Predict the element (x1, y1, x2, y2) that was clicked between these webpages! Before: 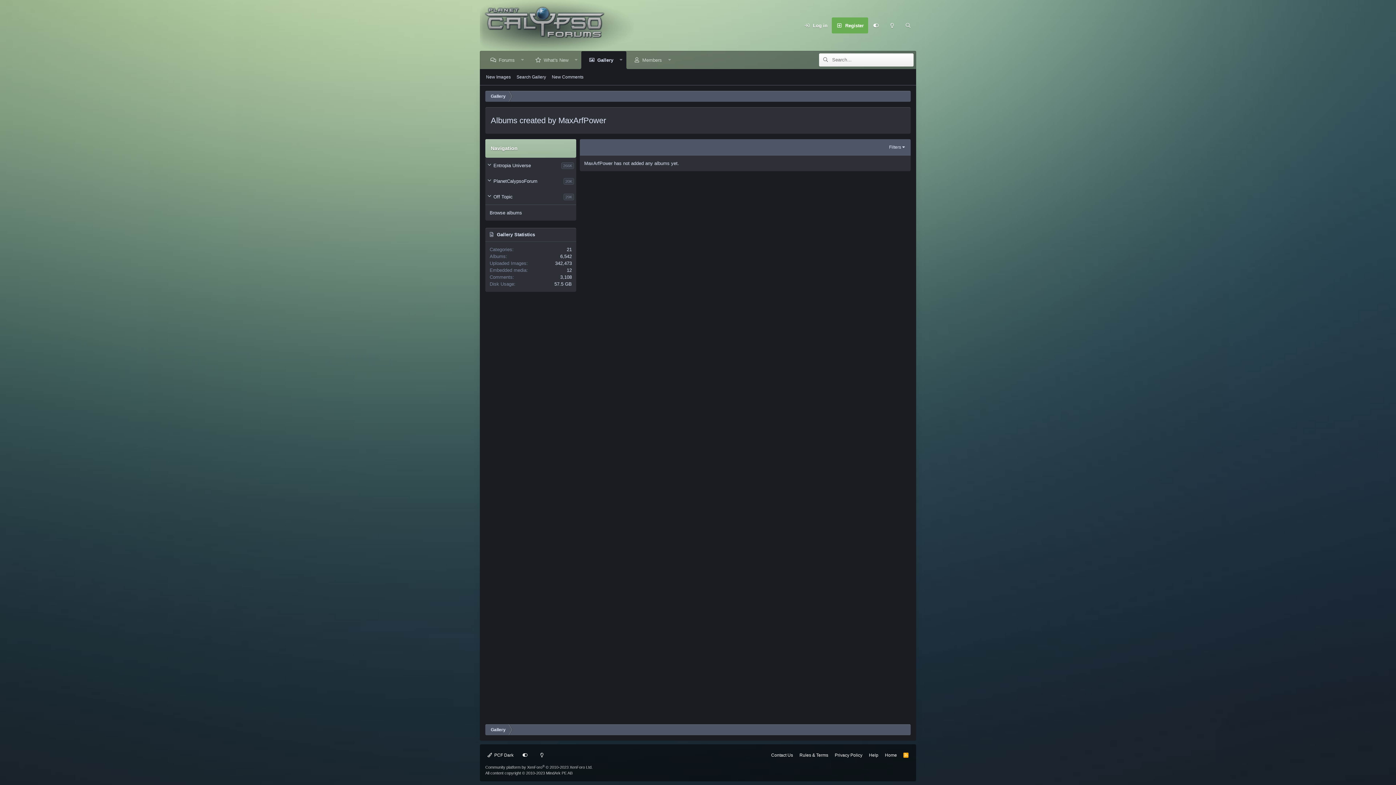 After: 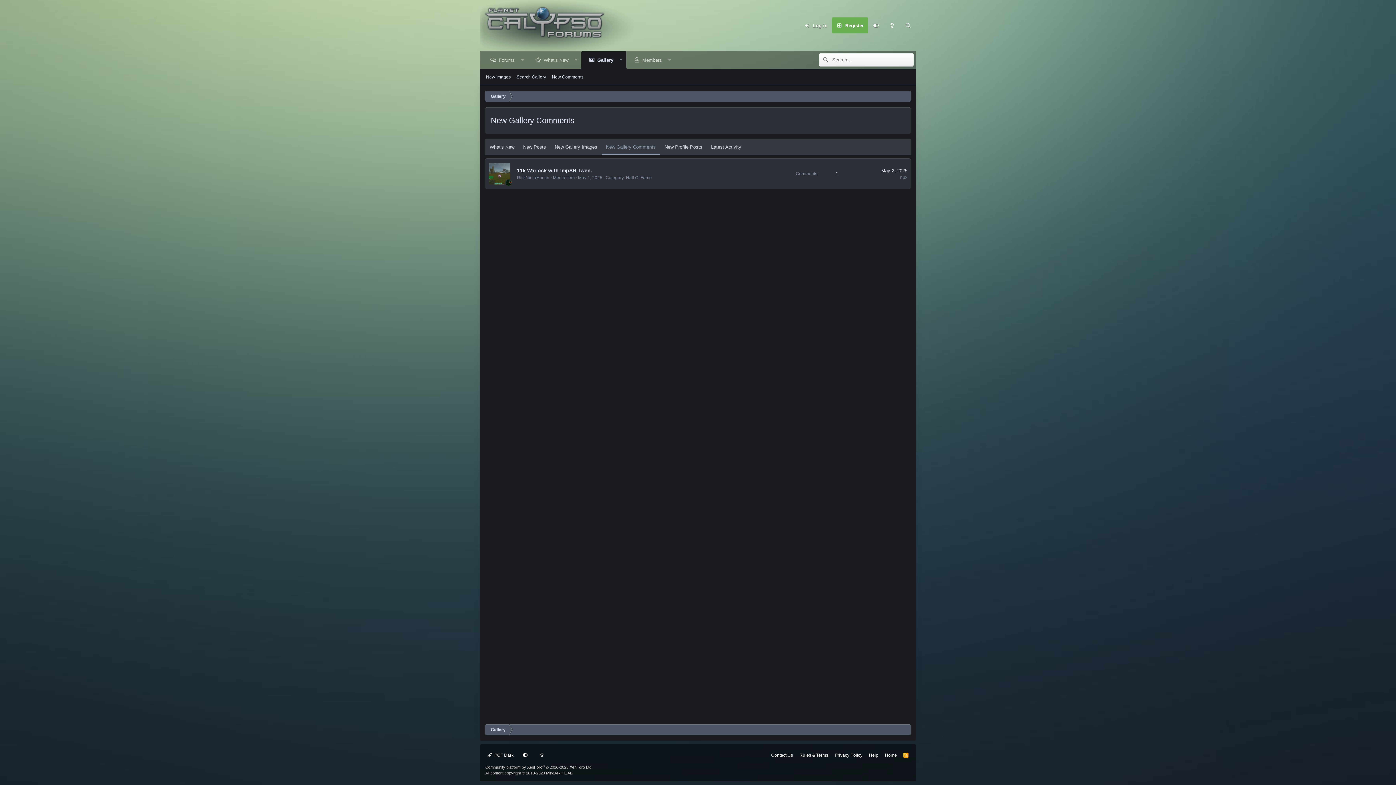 Action: bbox: (549, 71, 586, 82) label: New Comments